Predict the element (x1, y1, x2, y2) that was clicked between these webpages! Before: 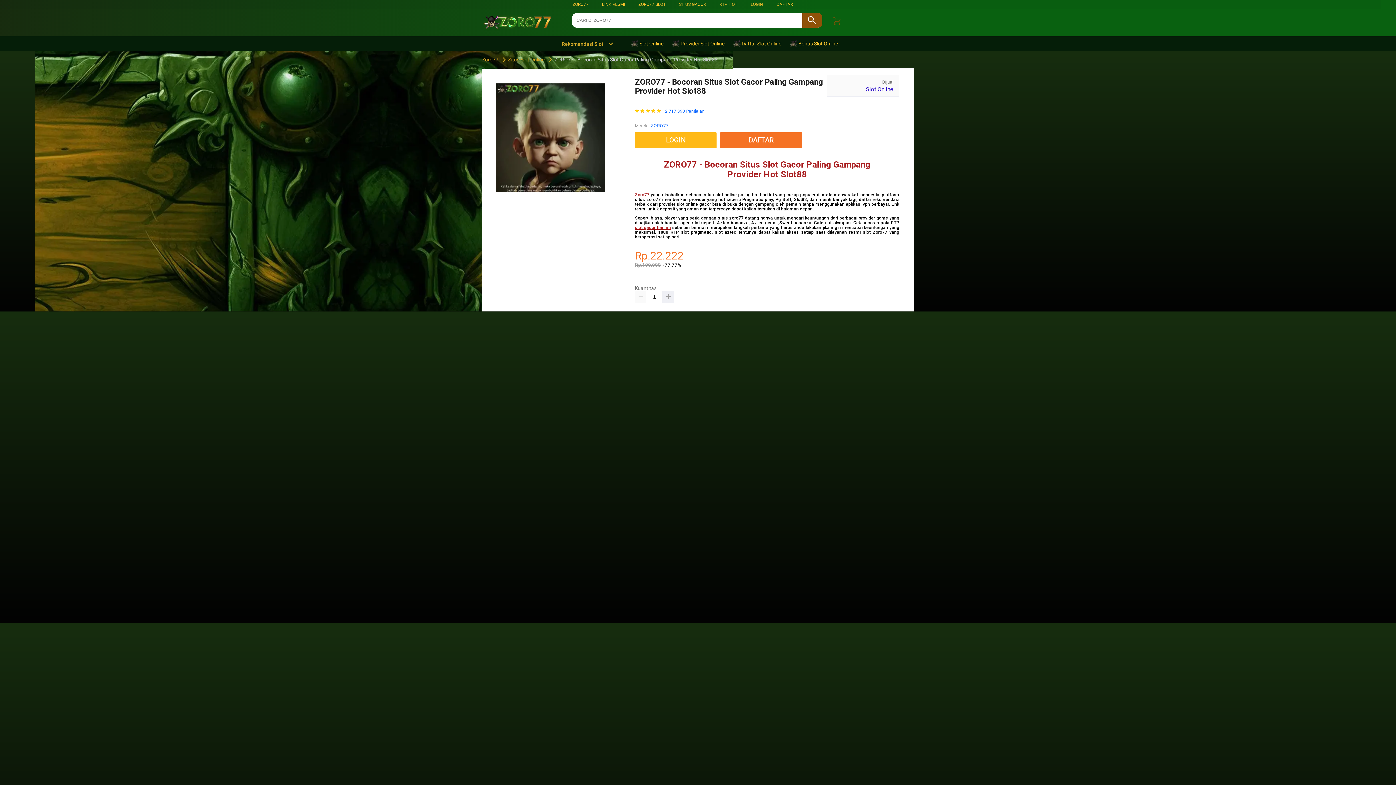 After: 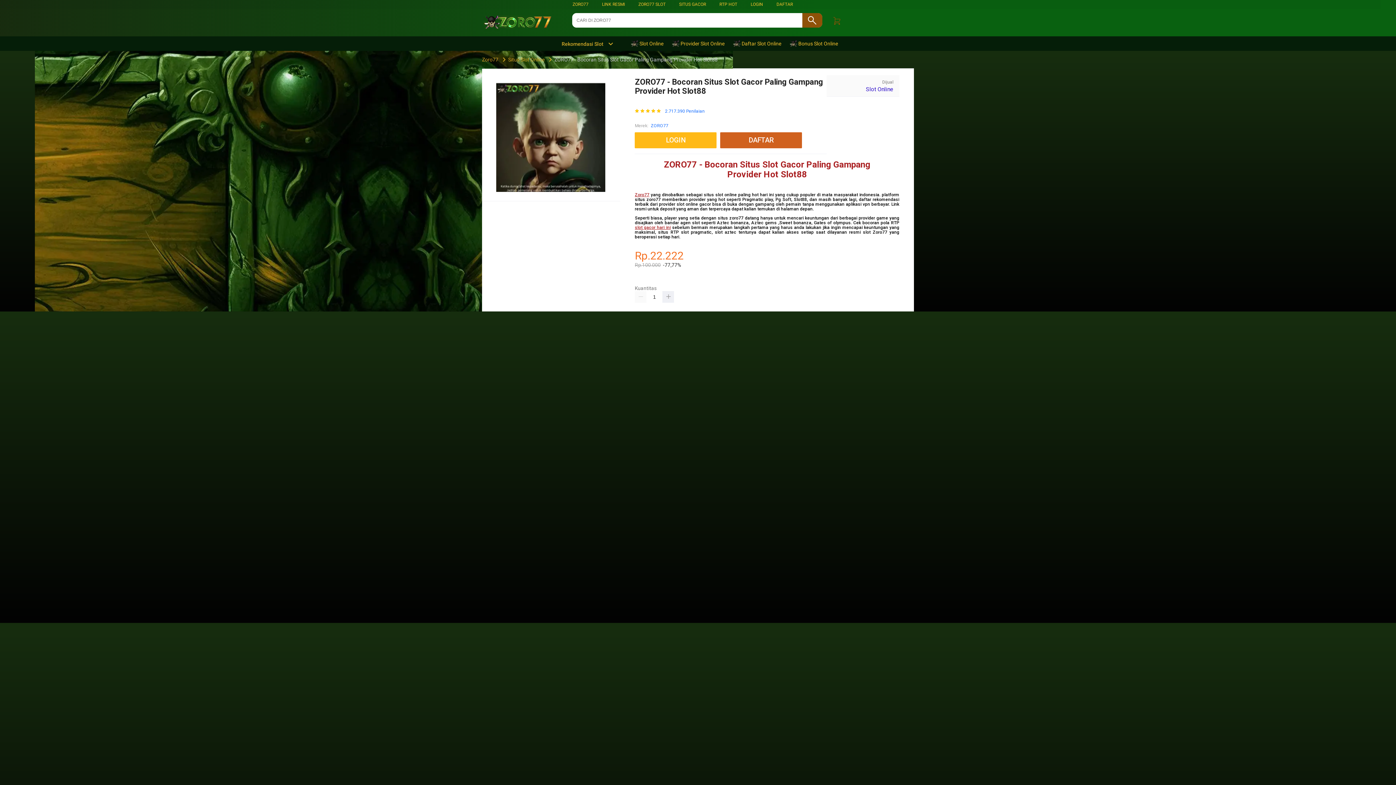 Action: label: DAFTAR bbox: (720, 132, 802, 148)